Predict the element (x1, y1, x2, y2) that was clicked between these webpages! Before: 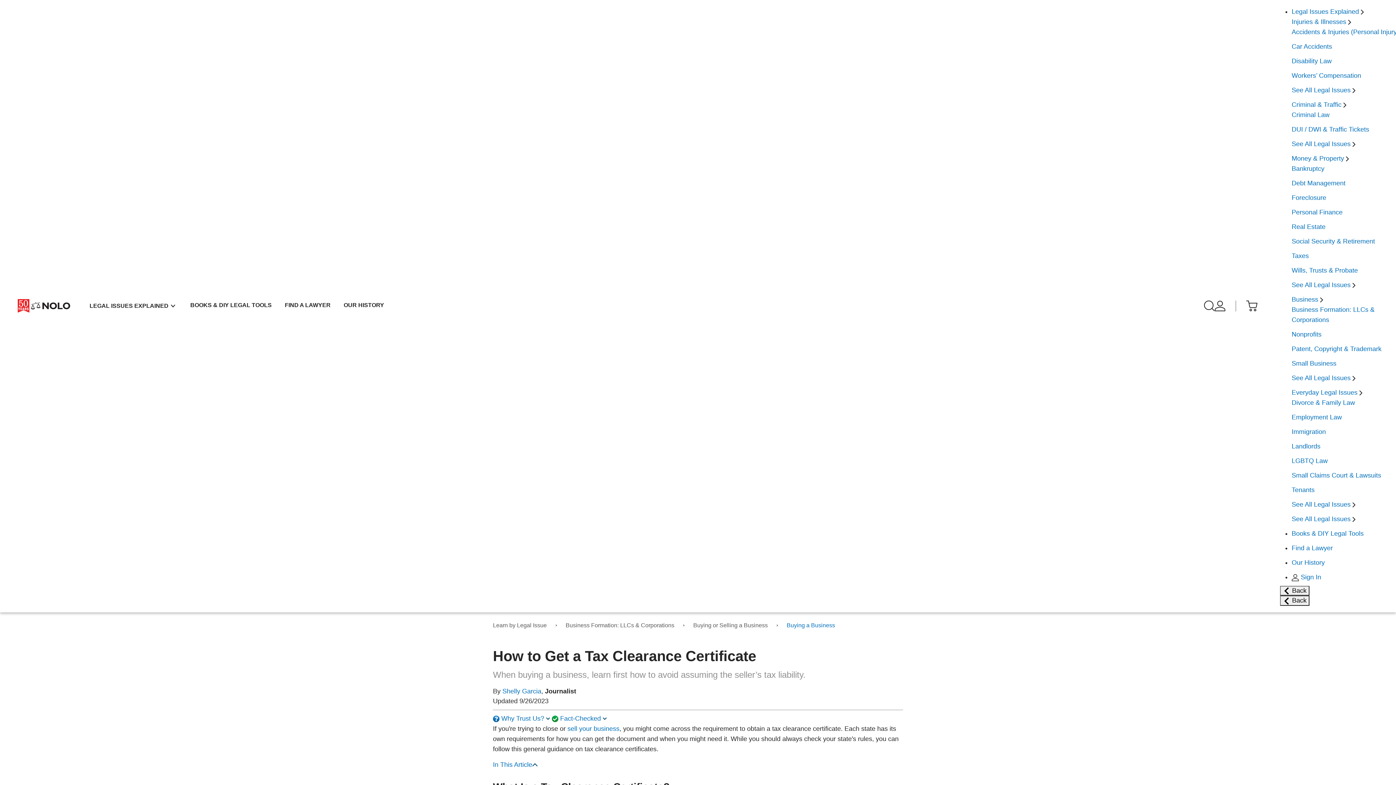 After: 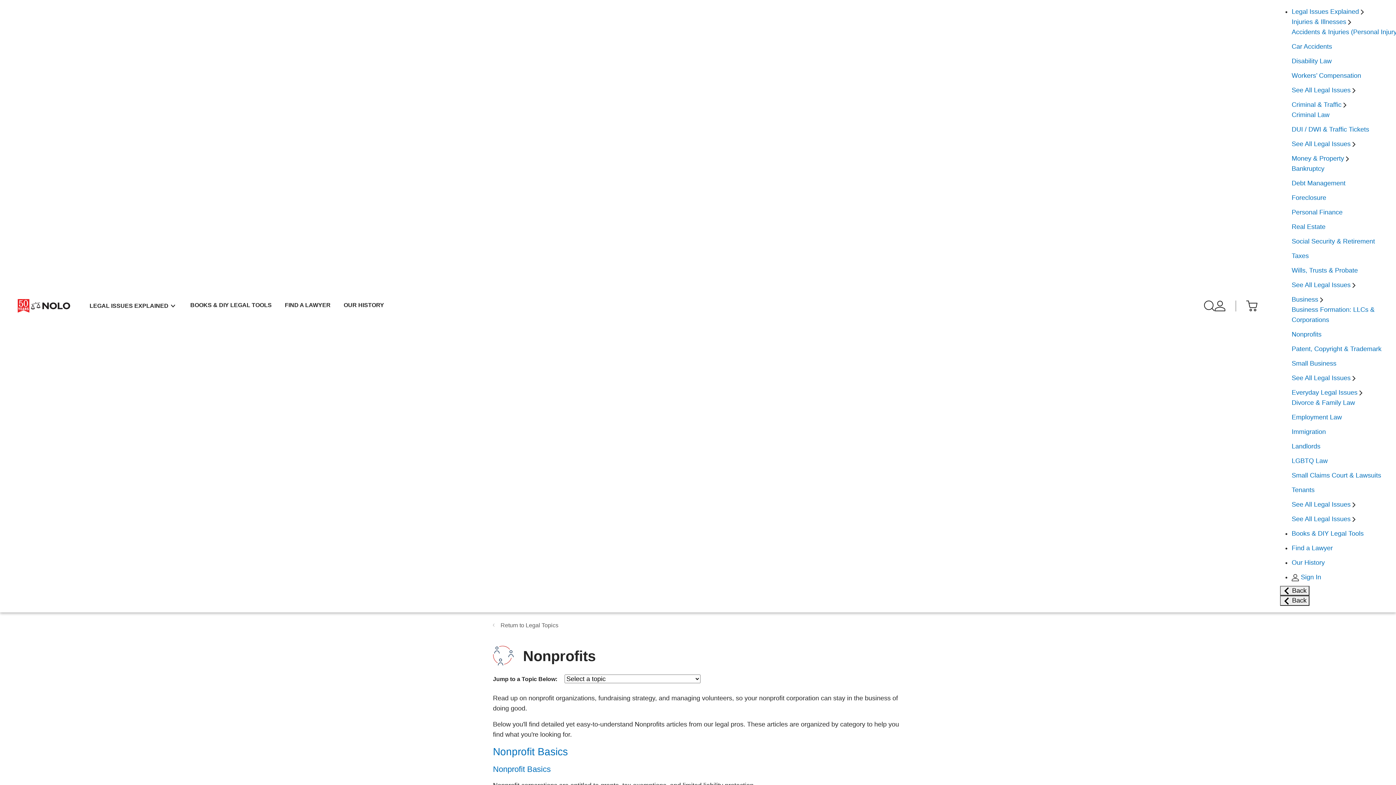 Action: bbox: (1292, 330, 1321, 338) label: Nonprofits